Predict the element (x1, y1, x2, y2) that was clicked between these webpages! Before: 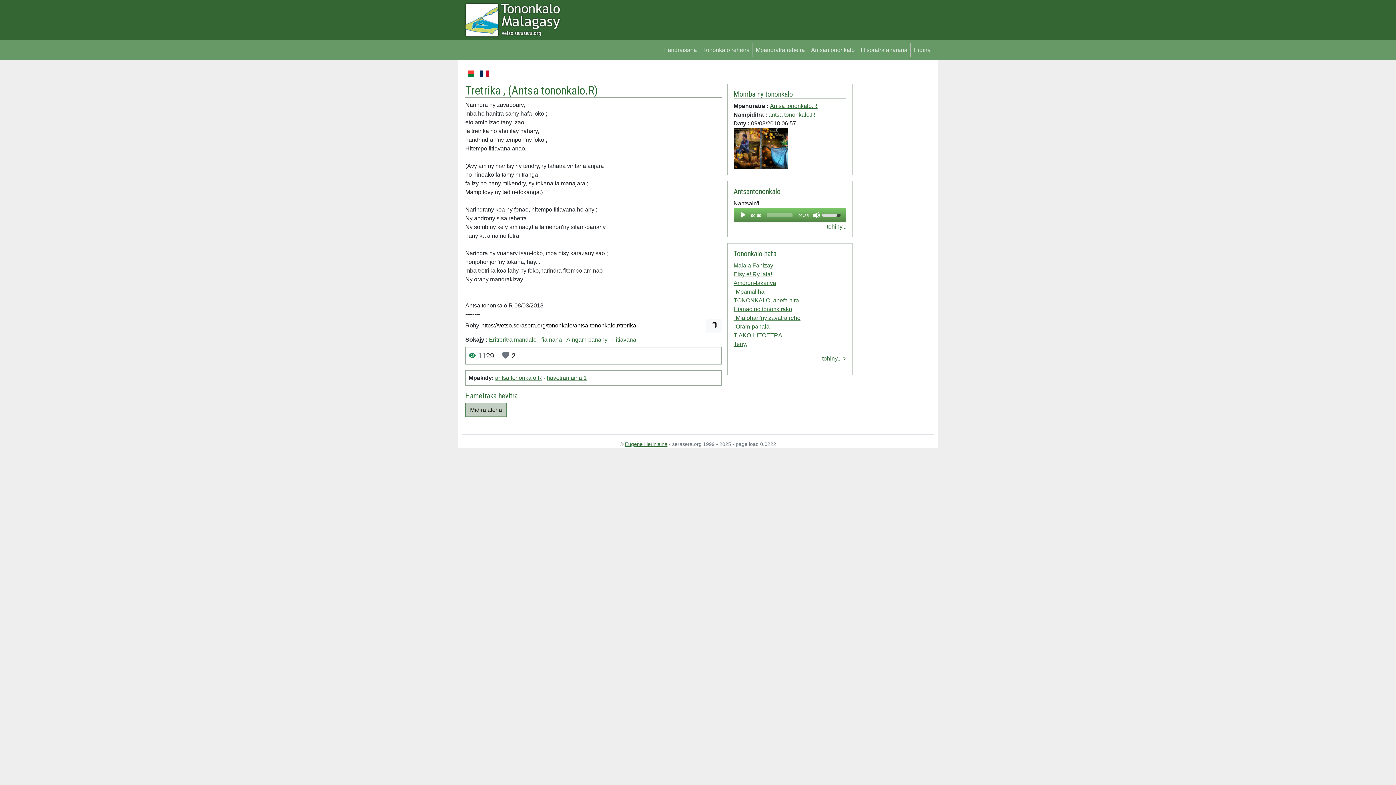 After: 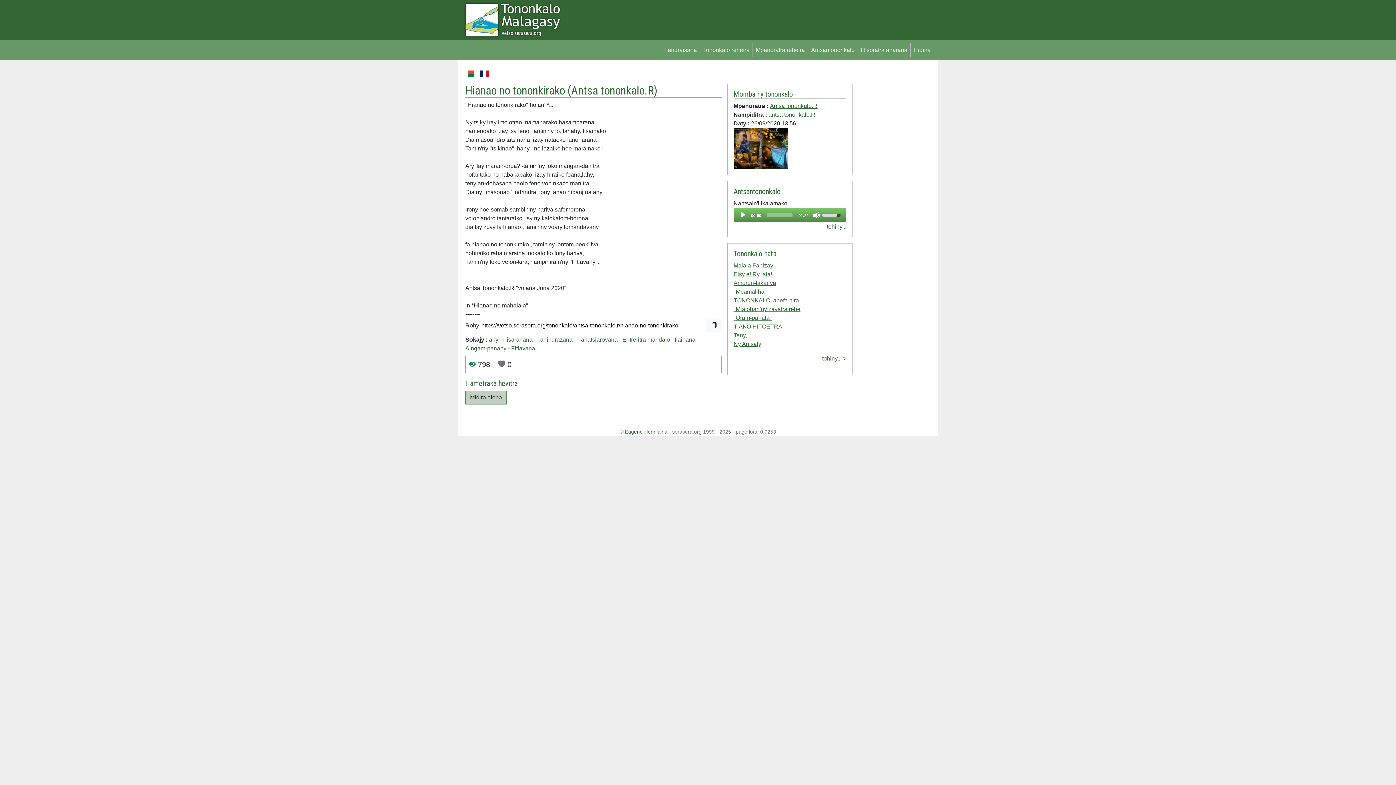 Action: bbox: (733, 306, 792, 312) label: Hianao no tononkirako